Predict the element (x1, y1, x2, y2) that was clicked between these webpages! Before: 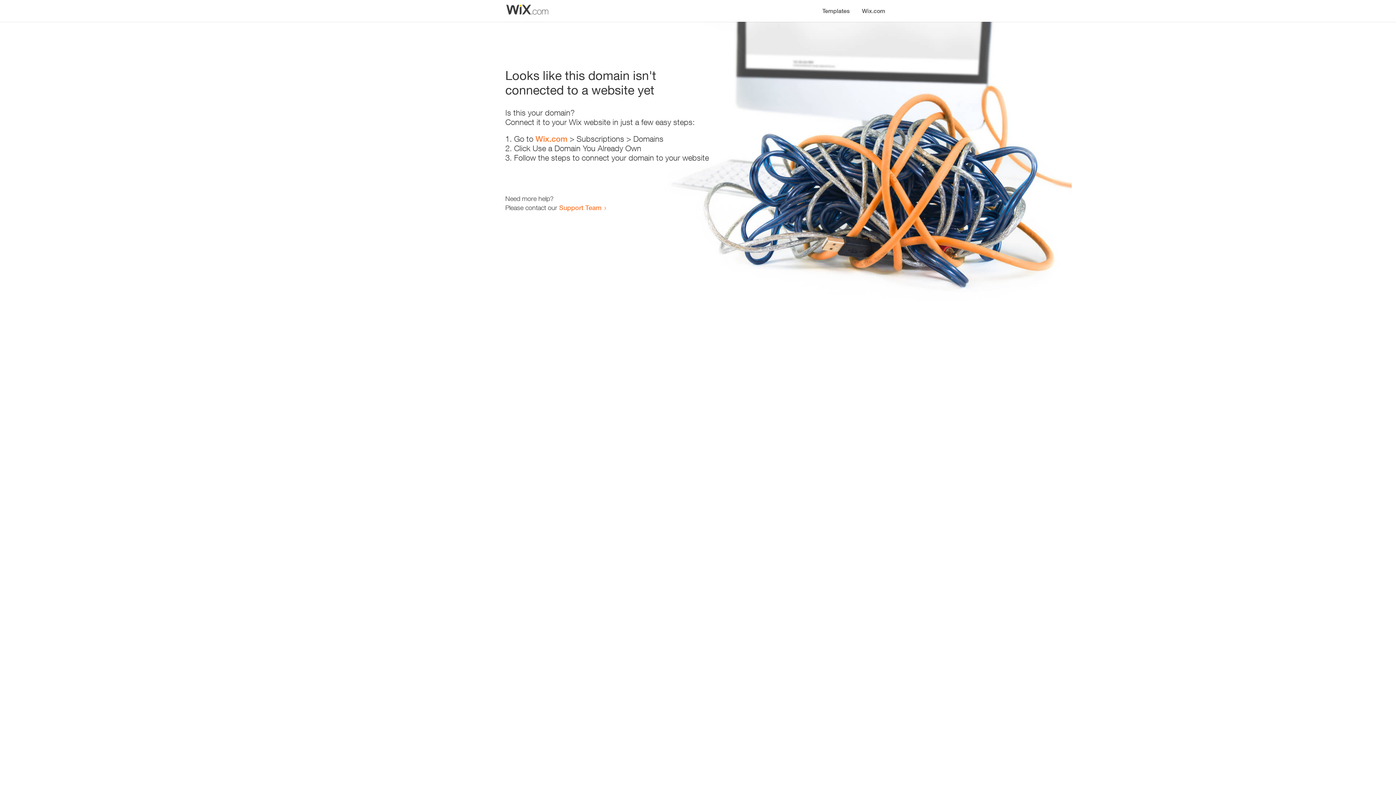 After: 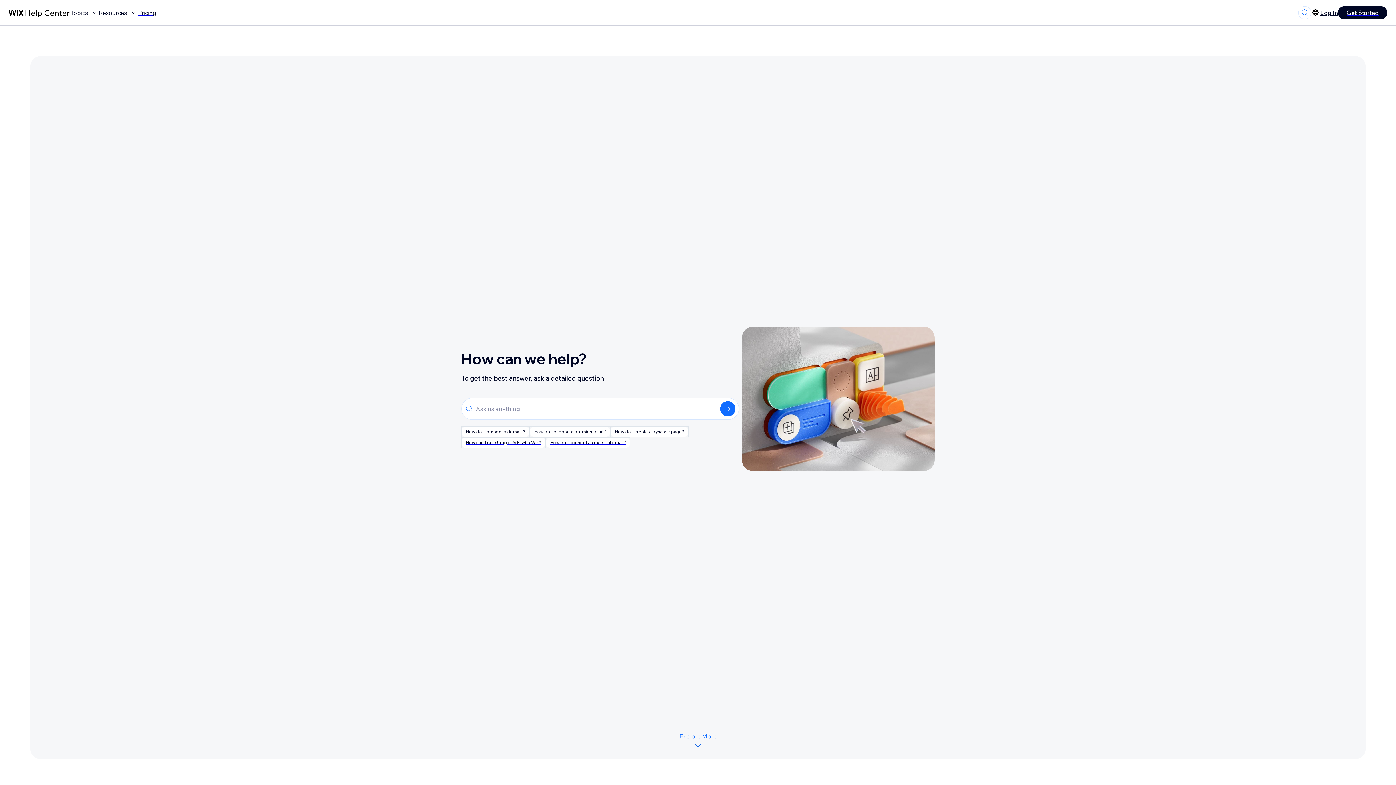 Action: label: Support Team bbox: (559, 203, 601, 211)